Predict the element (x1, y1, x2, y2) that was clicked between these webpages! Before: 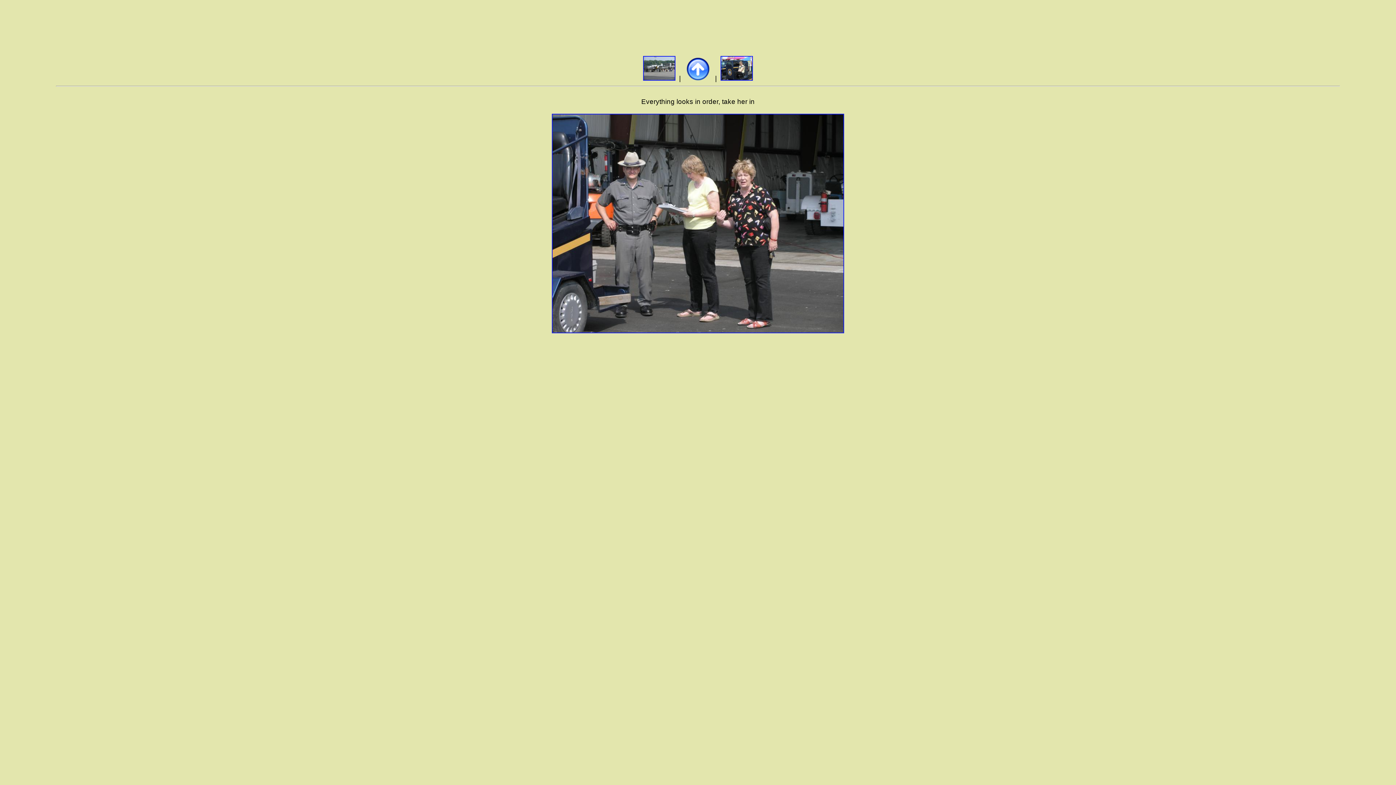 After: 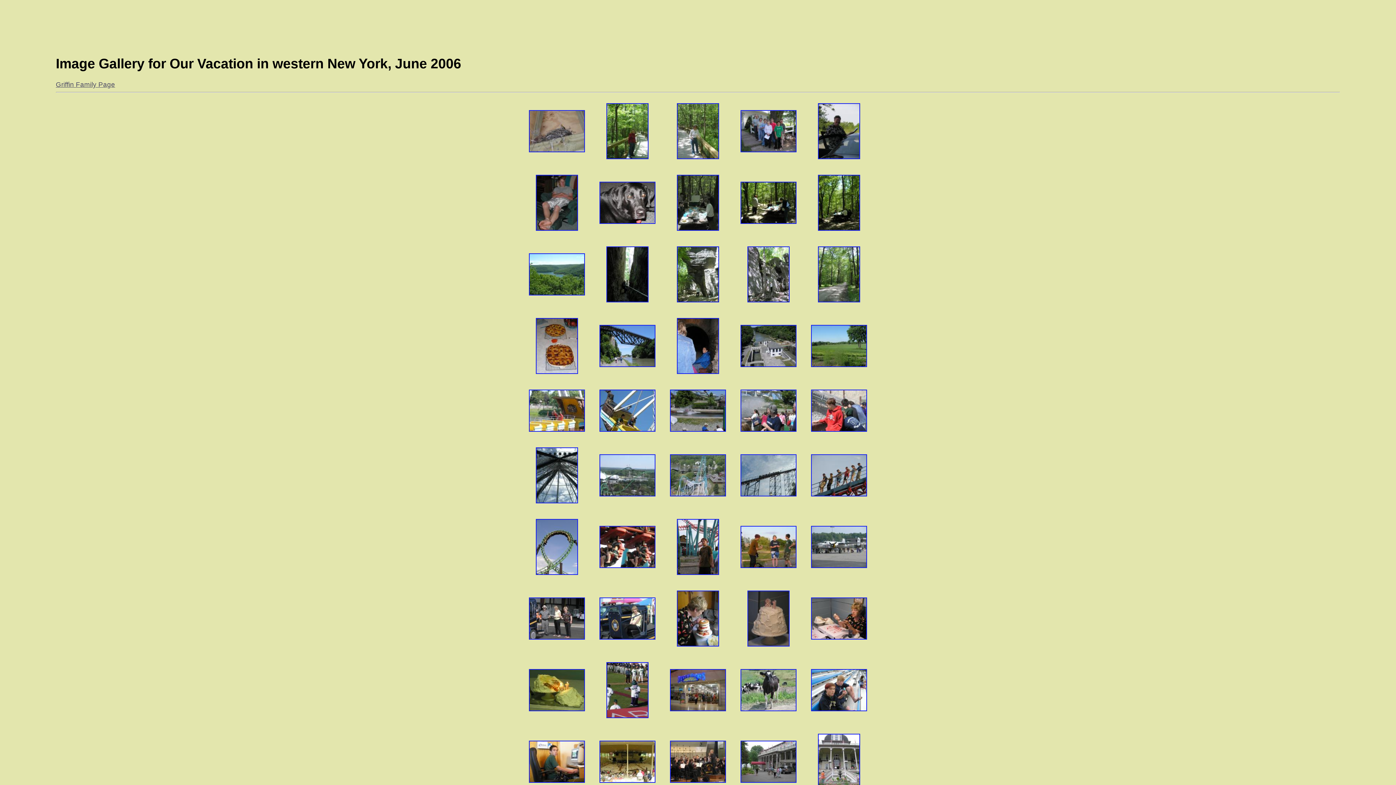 Action: bbox: (686, 74, 709, 82)